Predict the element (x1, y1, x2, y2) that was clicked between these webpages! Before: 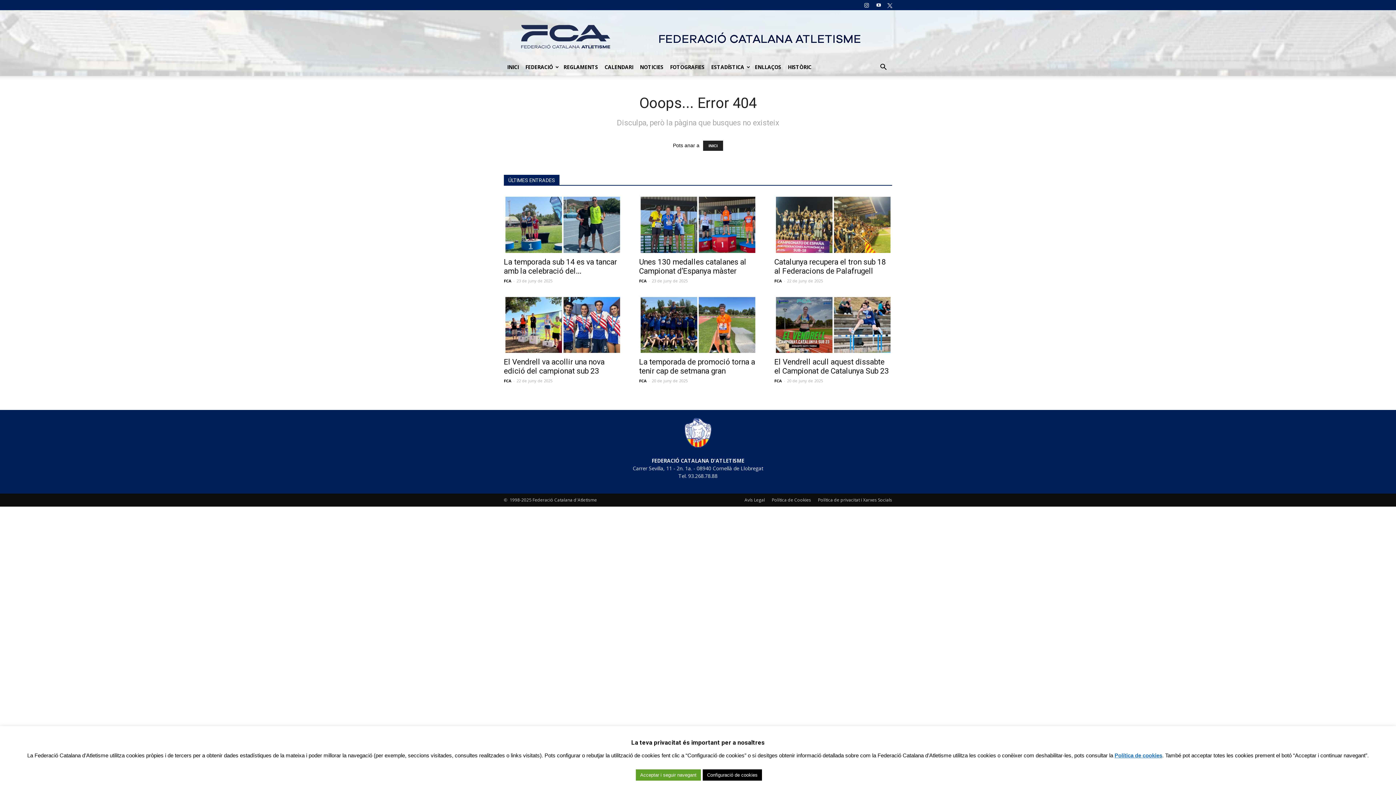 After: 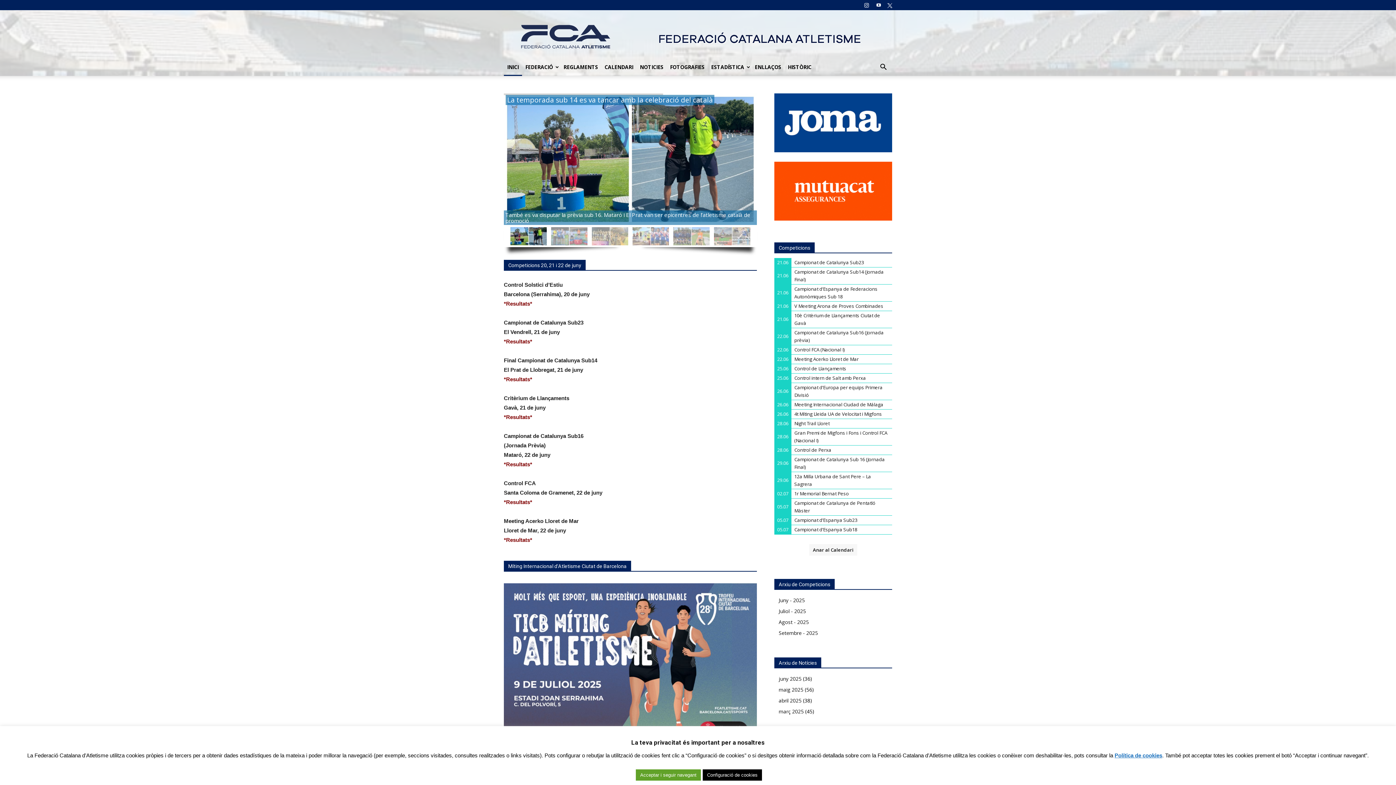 Action: bbox: (703, 140, 723, 150) label: INICI